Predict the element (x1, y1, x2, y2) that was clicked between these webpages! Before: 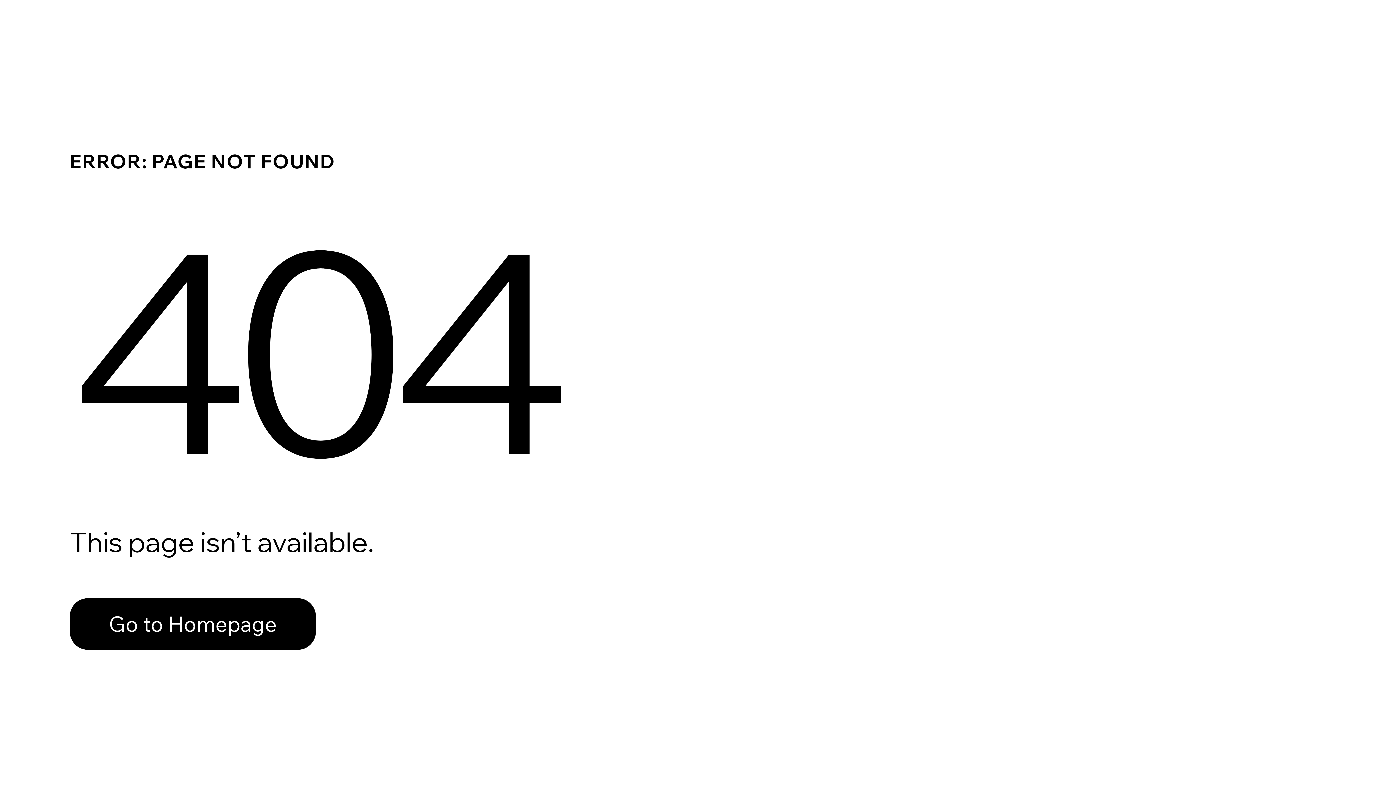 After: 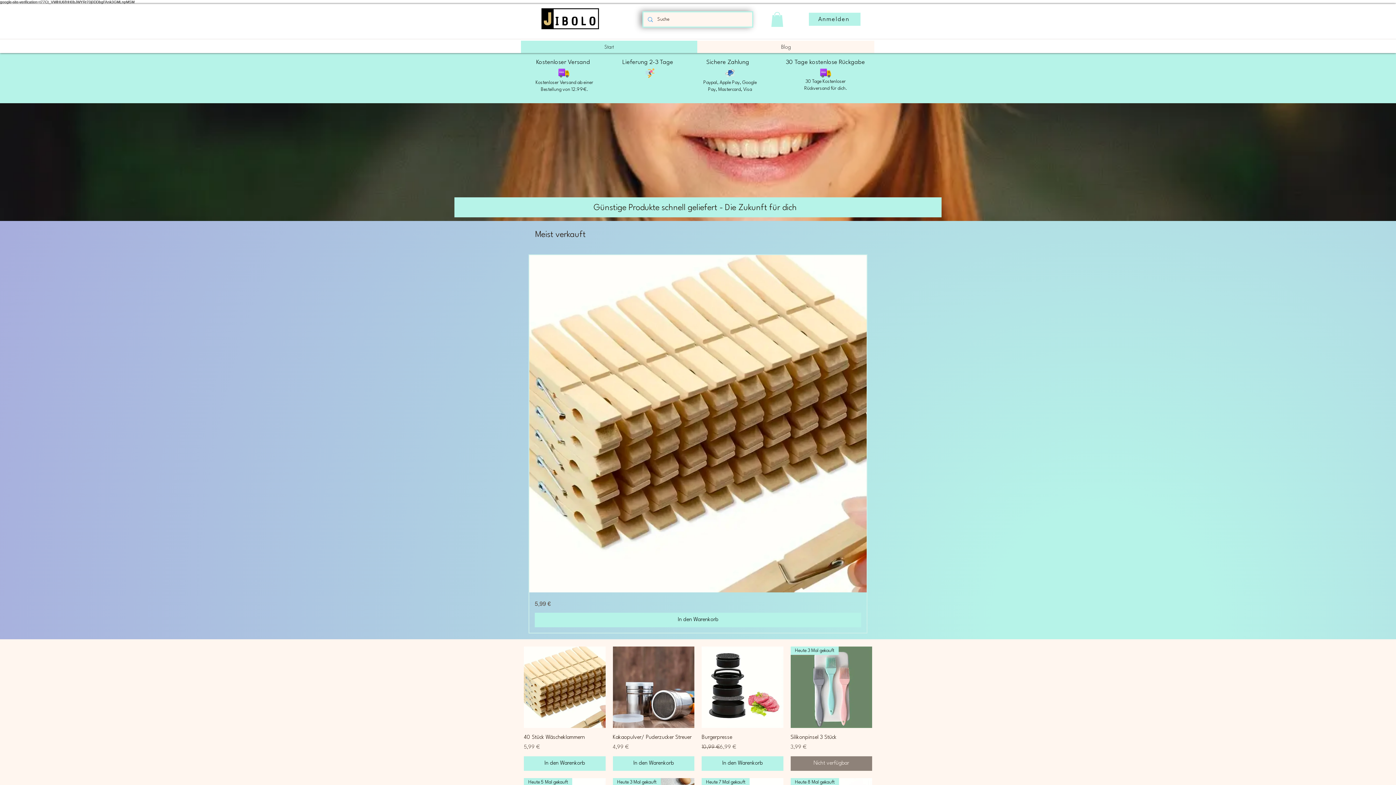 Action: bbox: (69, 582, 768, 659) label: Go to Homepage